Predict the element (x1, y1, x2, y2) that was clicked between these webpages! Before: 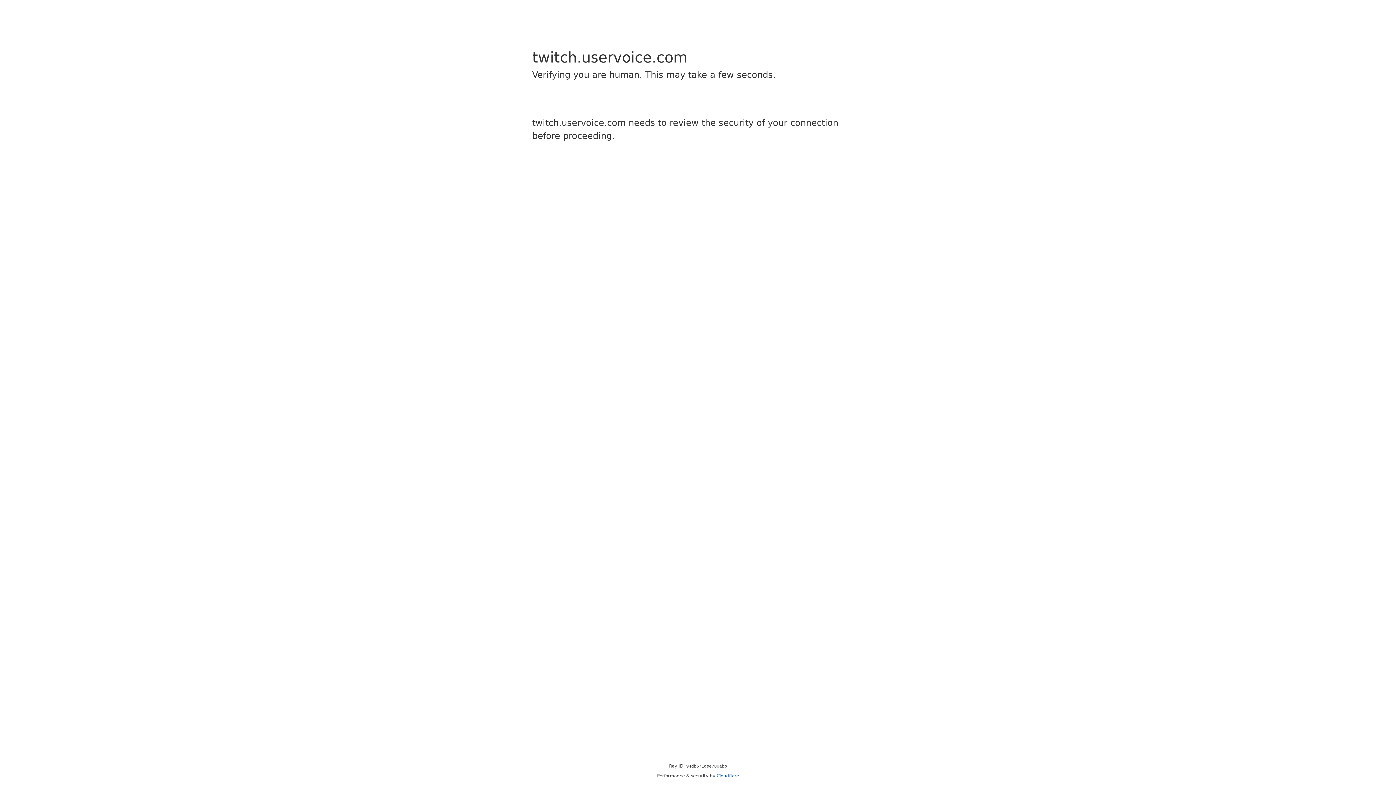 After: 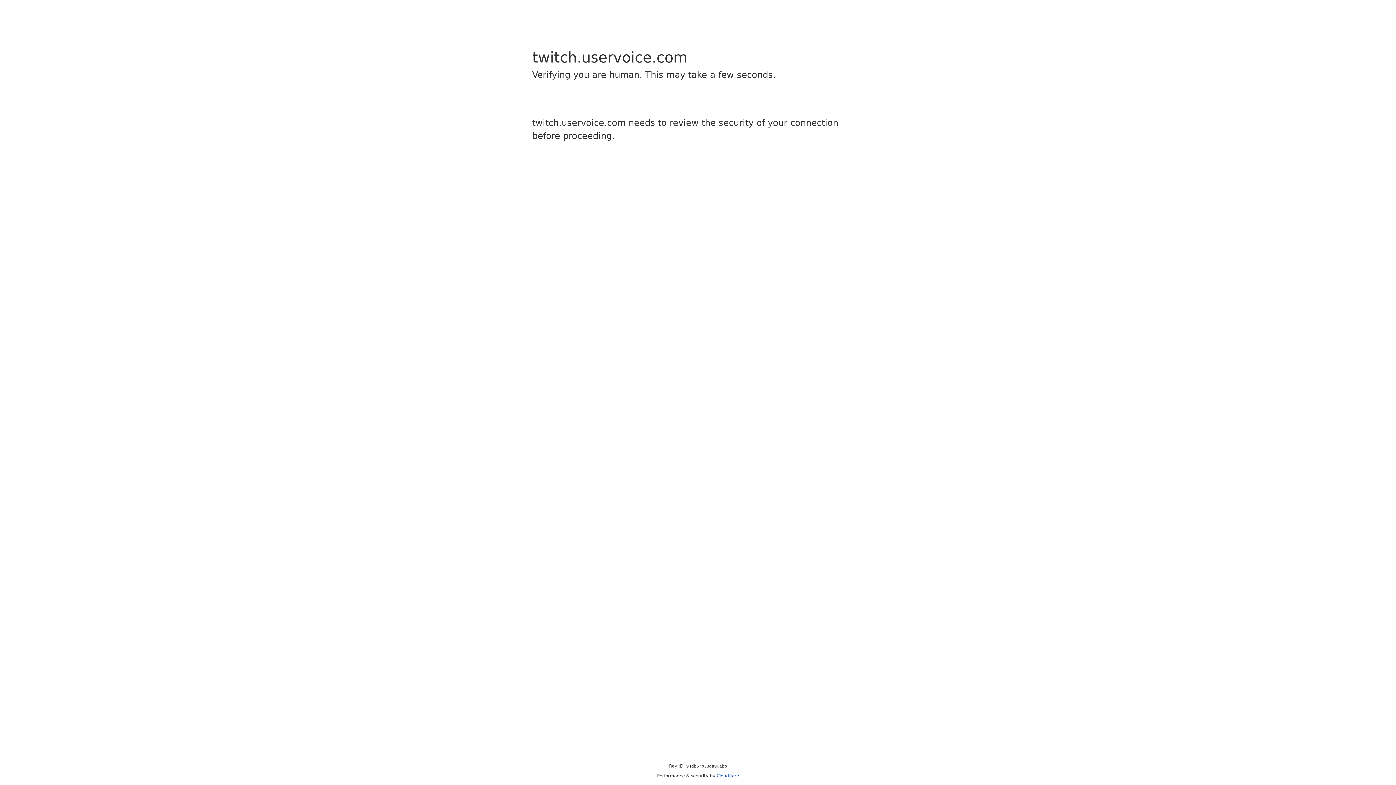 Action: bbox: (716, 773, 739, 778) label: Cloudflare